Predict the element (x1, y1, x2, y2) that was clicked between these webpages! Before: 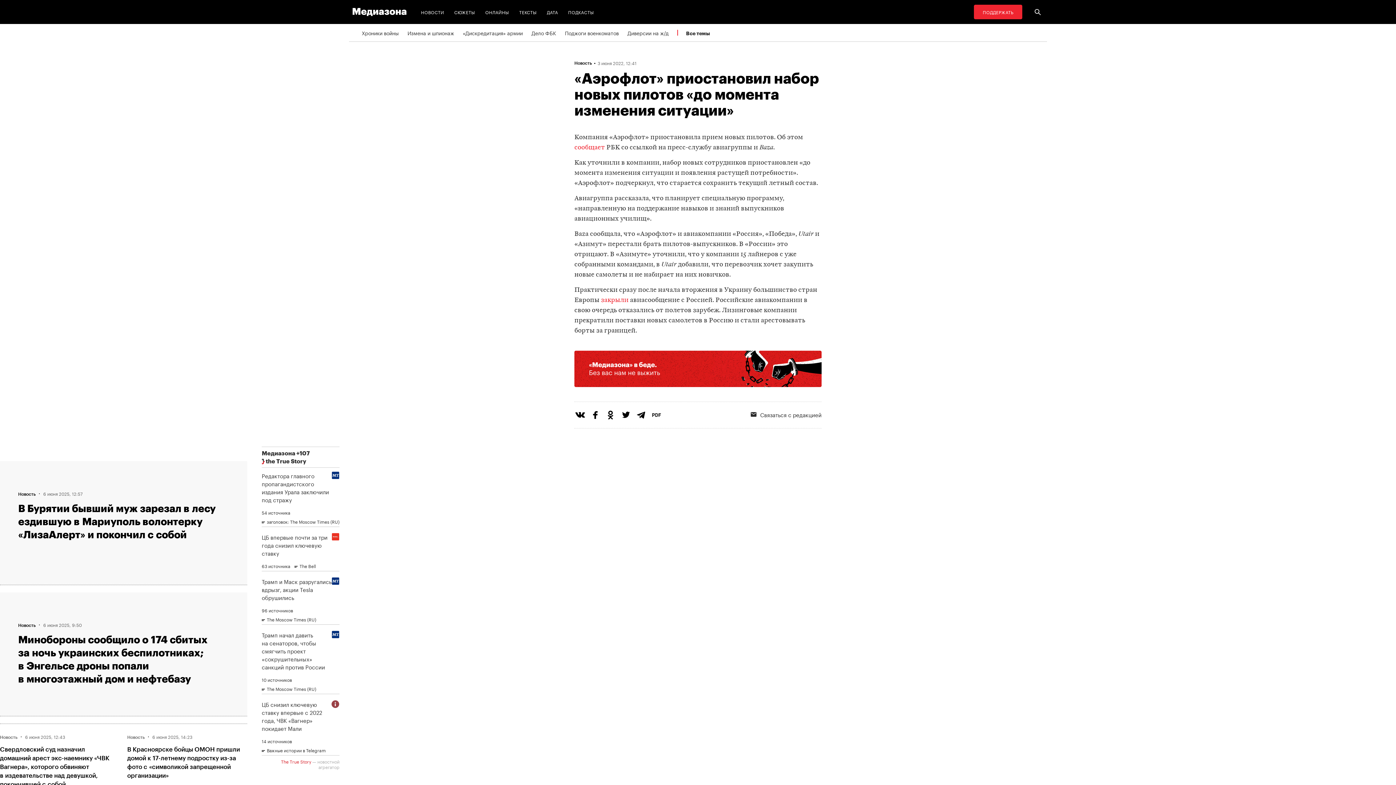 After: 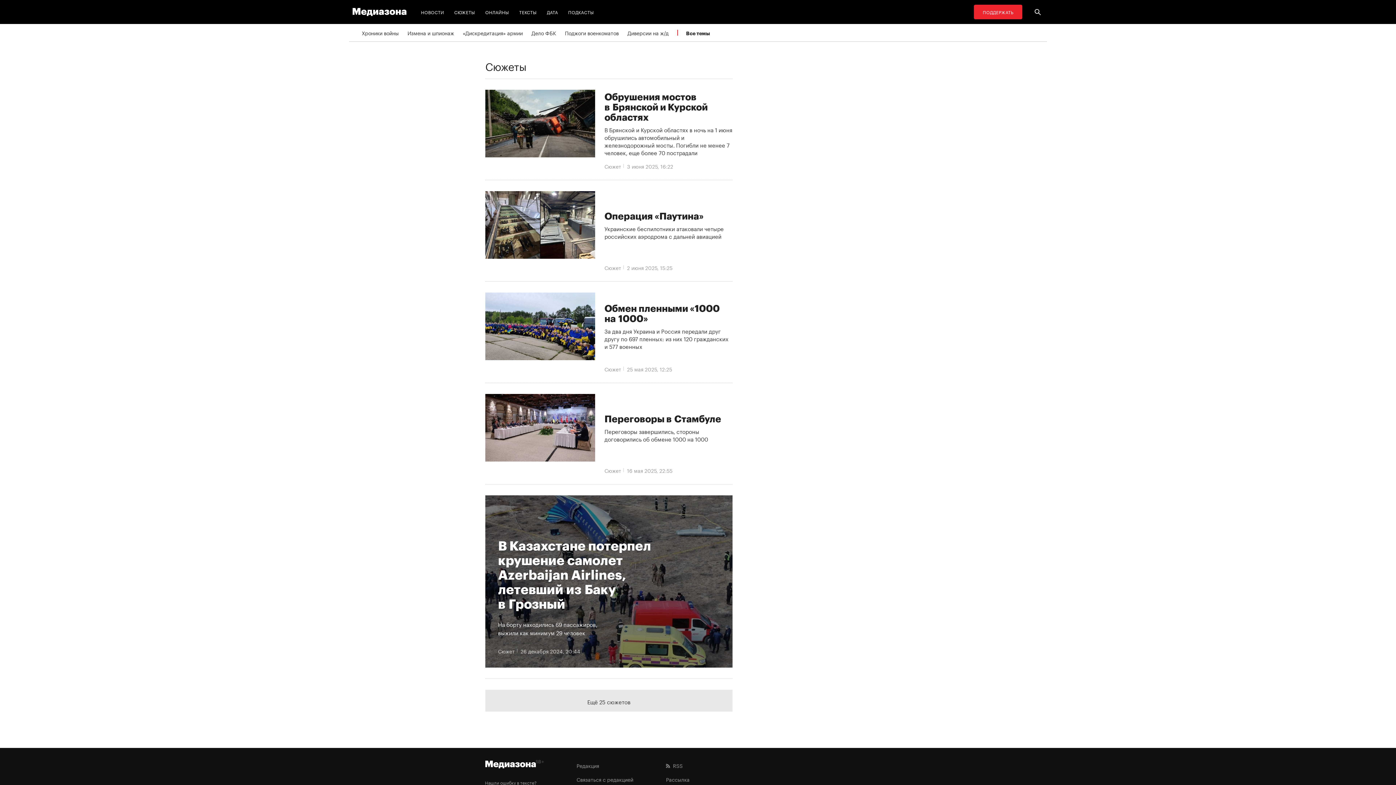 Action: label: СЮЖЕТЫ bbox: (451, 4, 478, 19)